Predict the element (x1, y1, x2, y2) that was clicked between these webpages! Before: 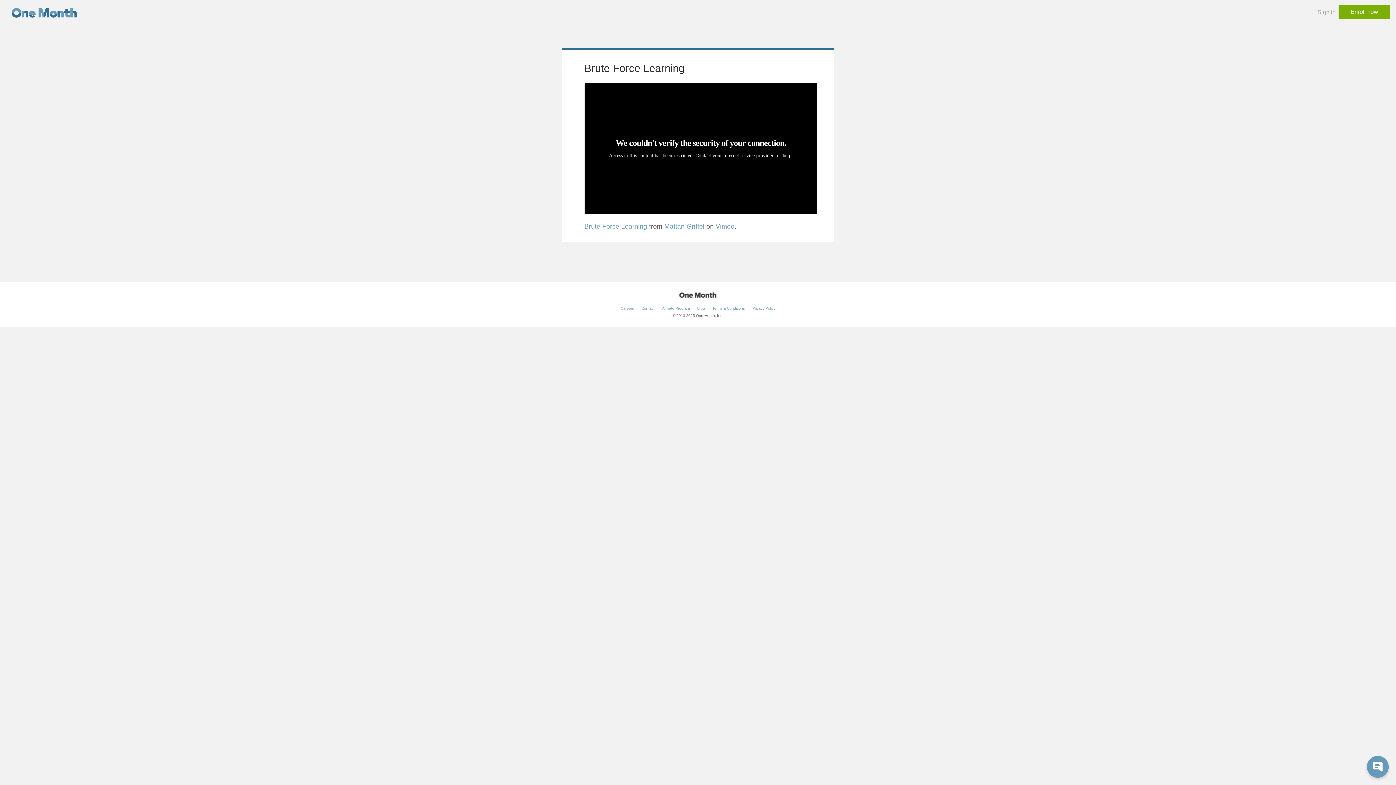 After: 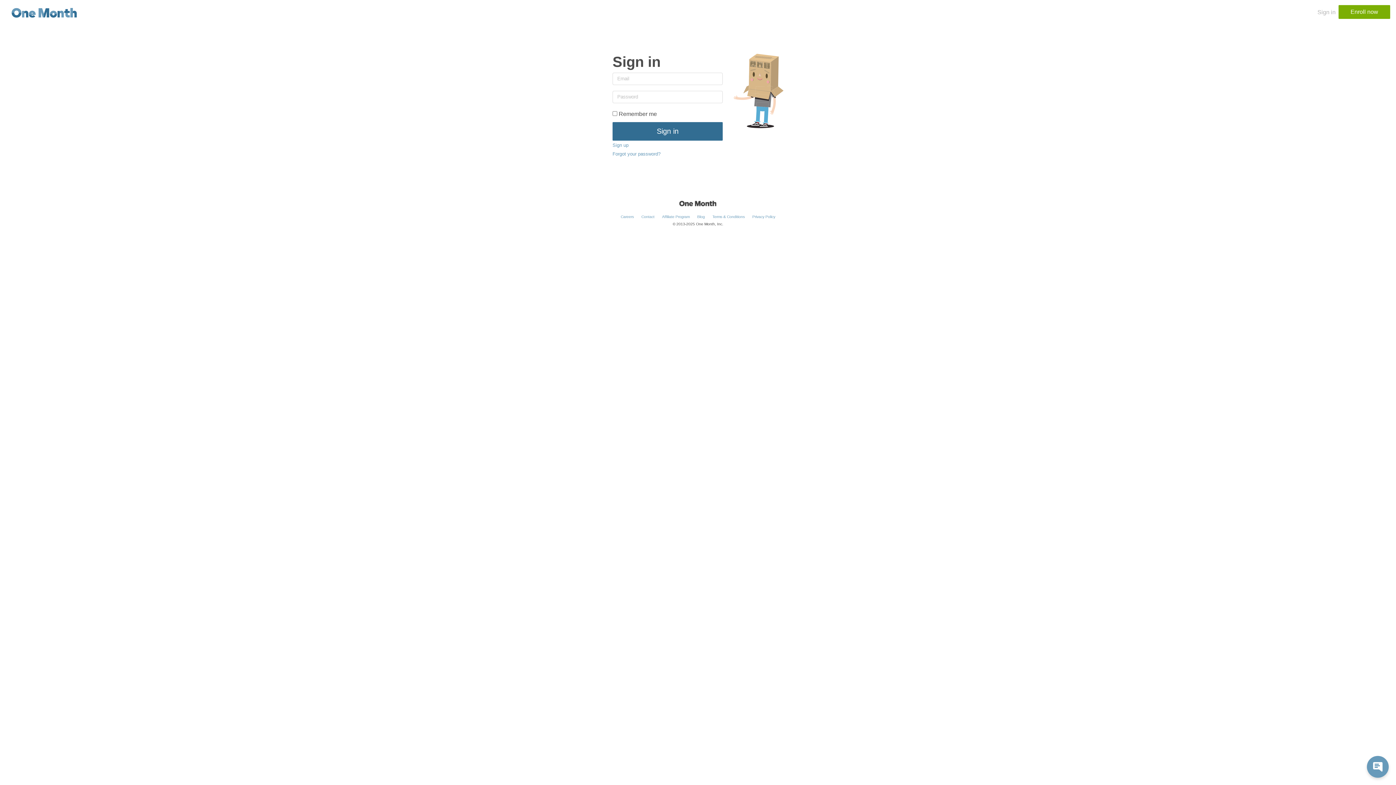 Action: label: Sign in bbox: (1314, 5, 1338, 19)